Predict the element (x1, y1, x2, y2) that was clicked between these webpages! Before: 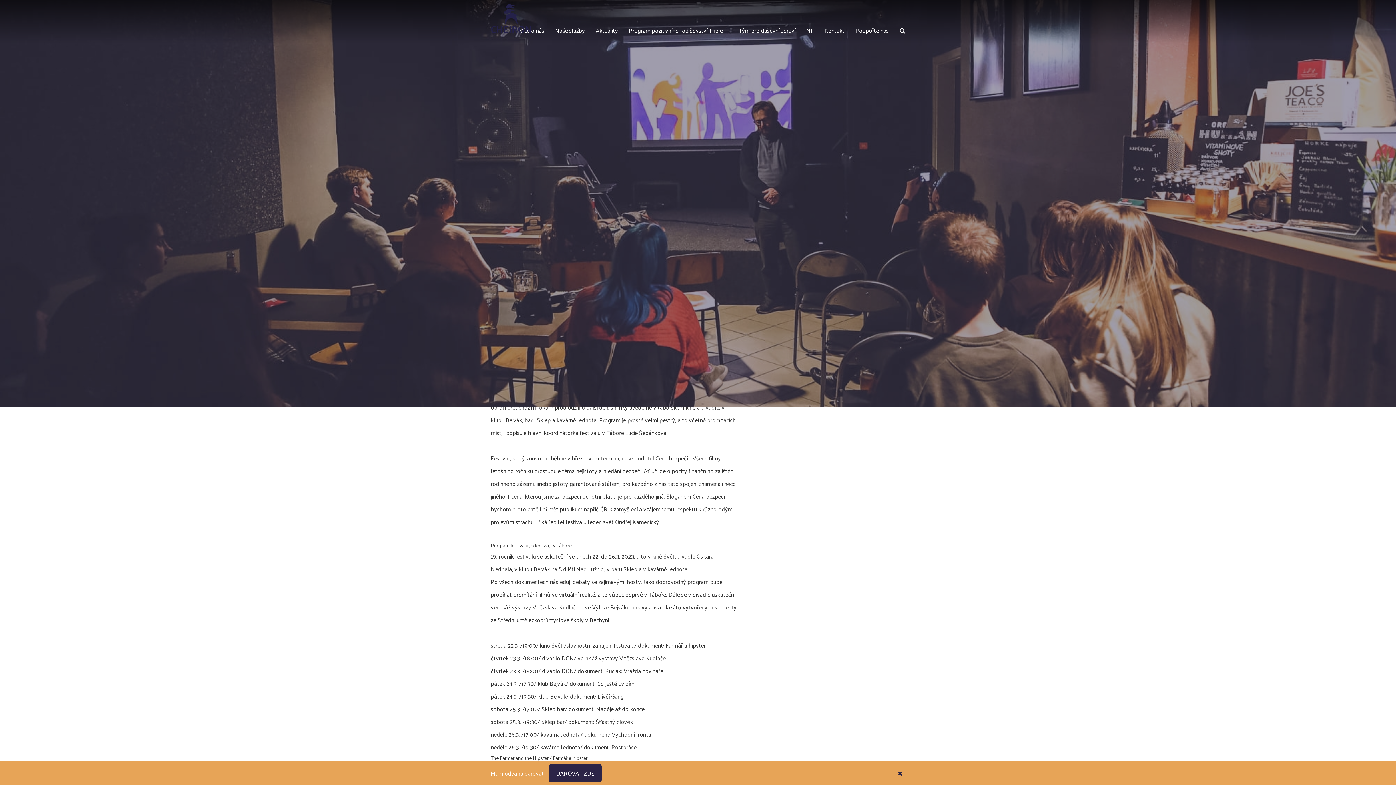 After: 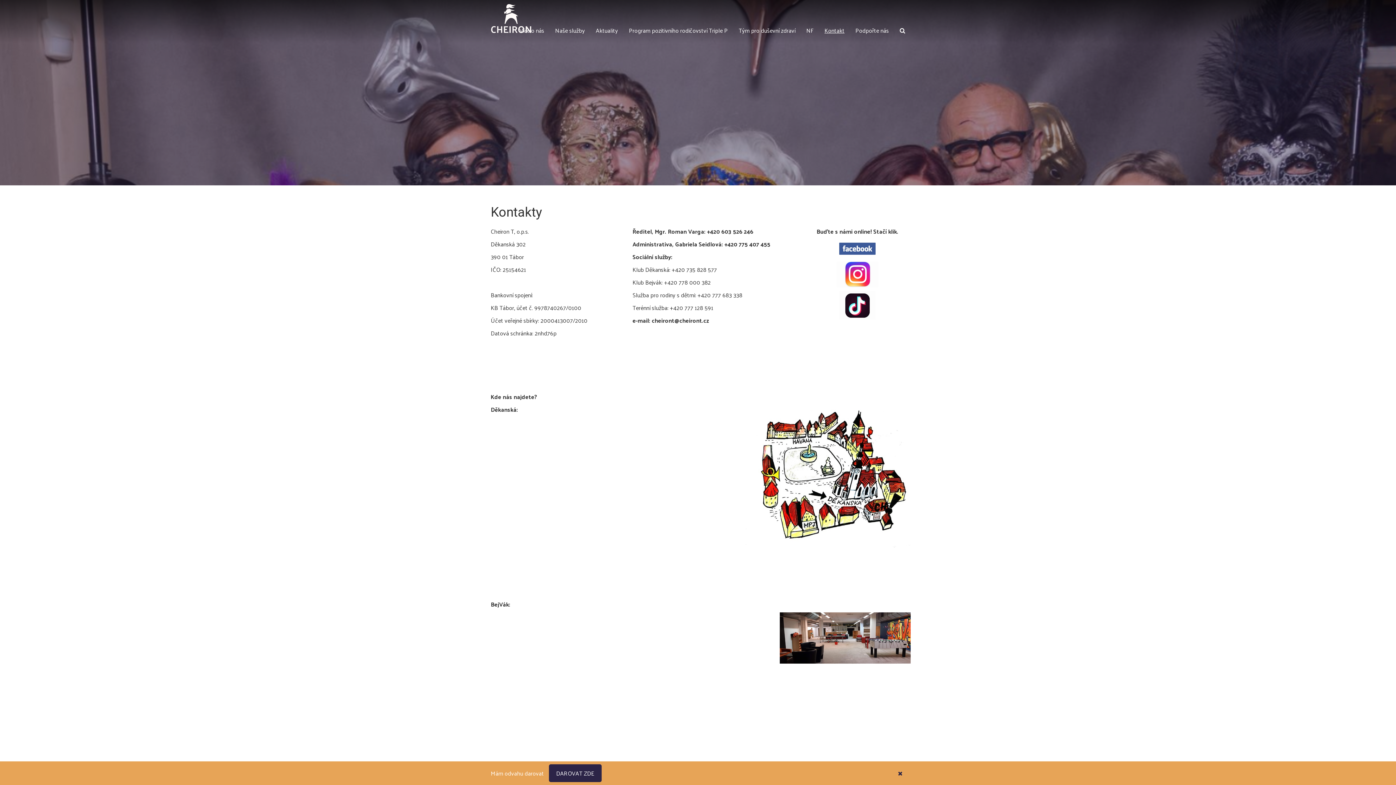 Action: label: Kontakt bbox: (819, 18, 850, 42)